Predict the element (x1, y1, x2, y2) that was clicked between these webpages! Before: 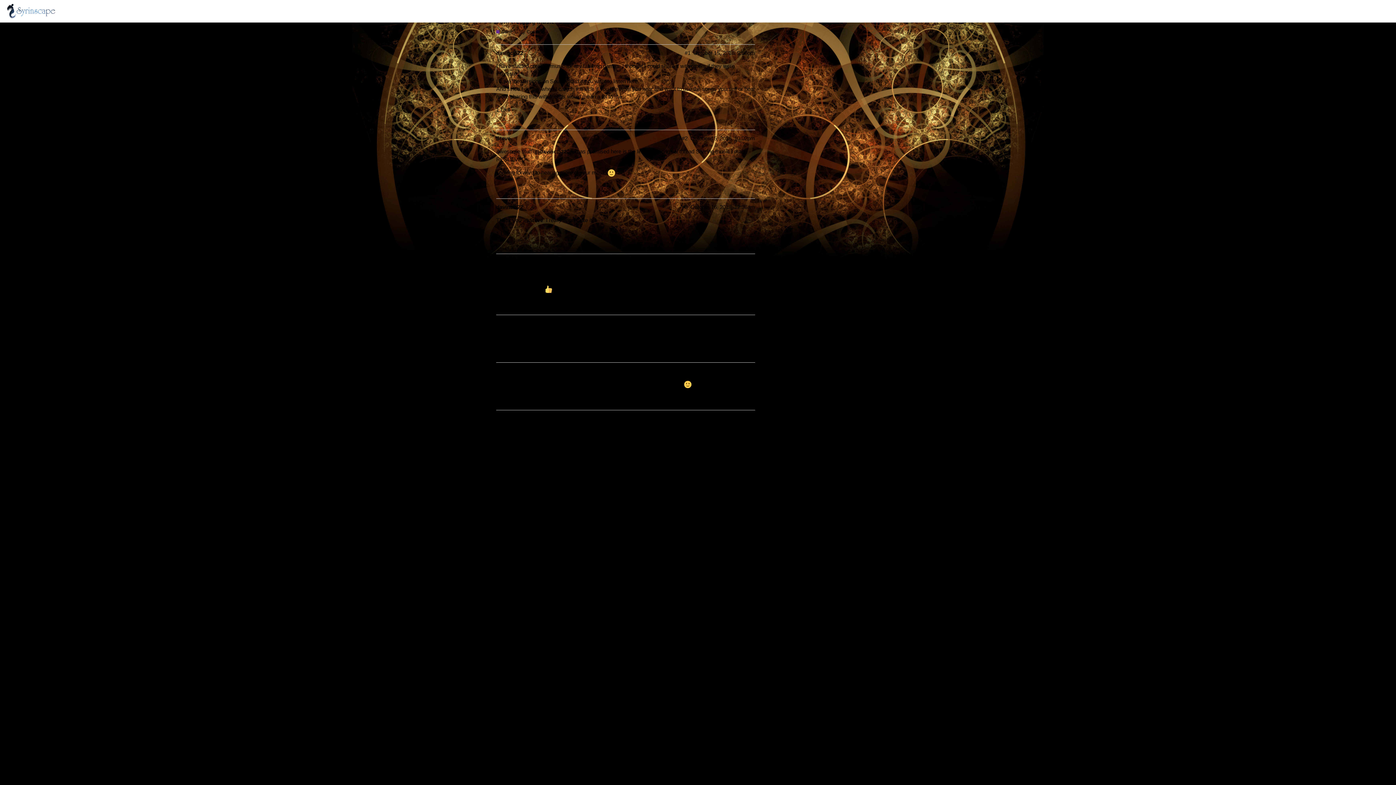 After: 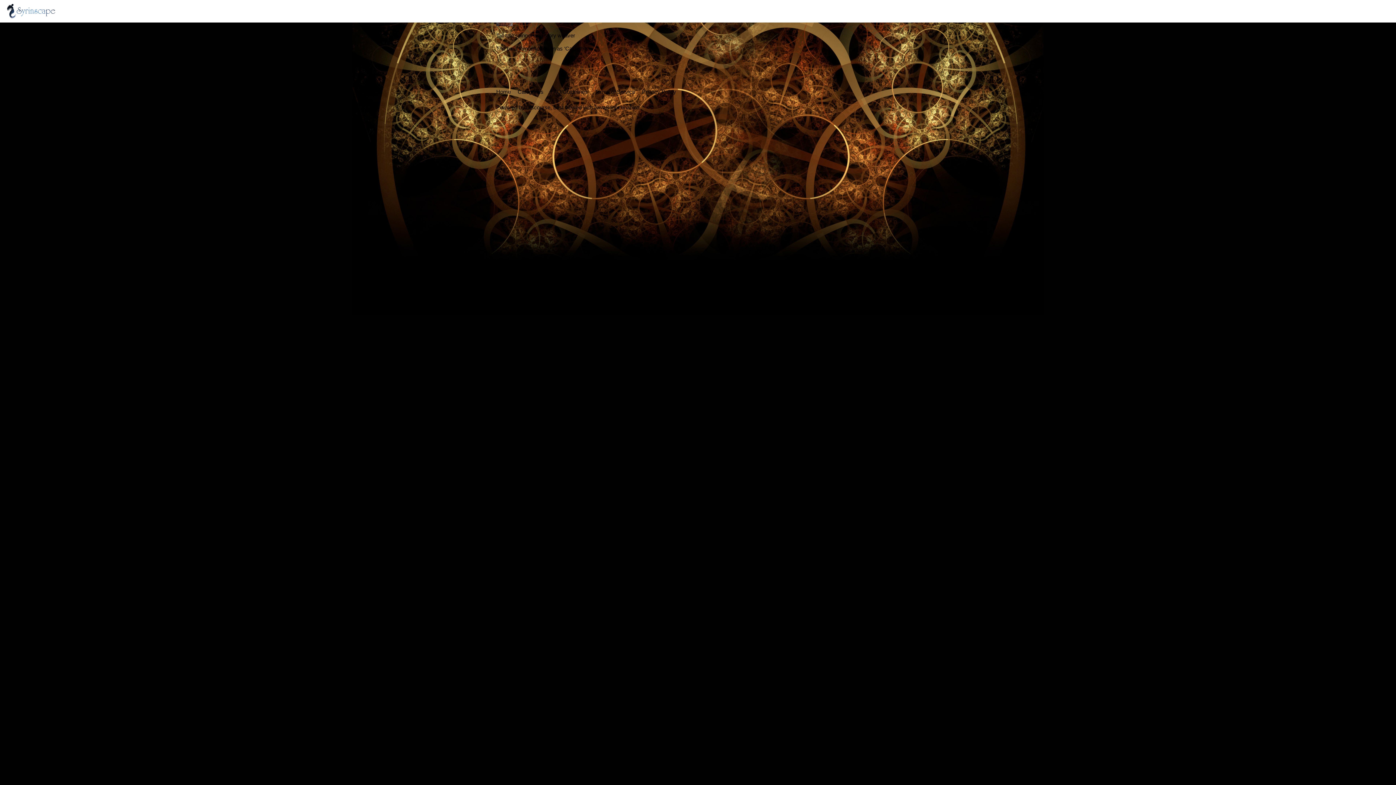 Action: label: @Steve bbox: (522, 217, 544, 224)